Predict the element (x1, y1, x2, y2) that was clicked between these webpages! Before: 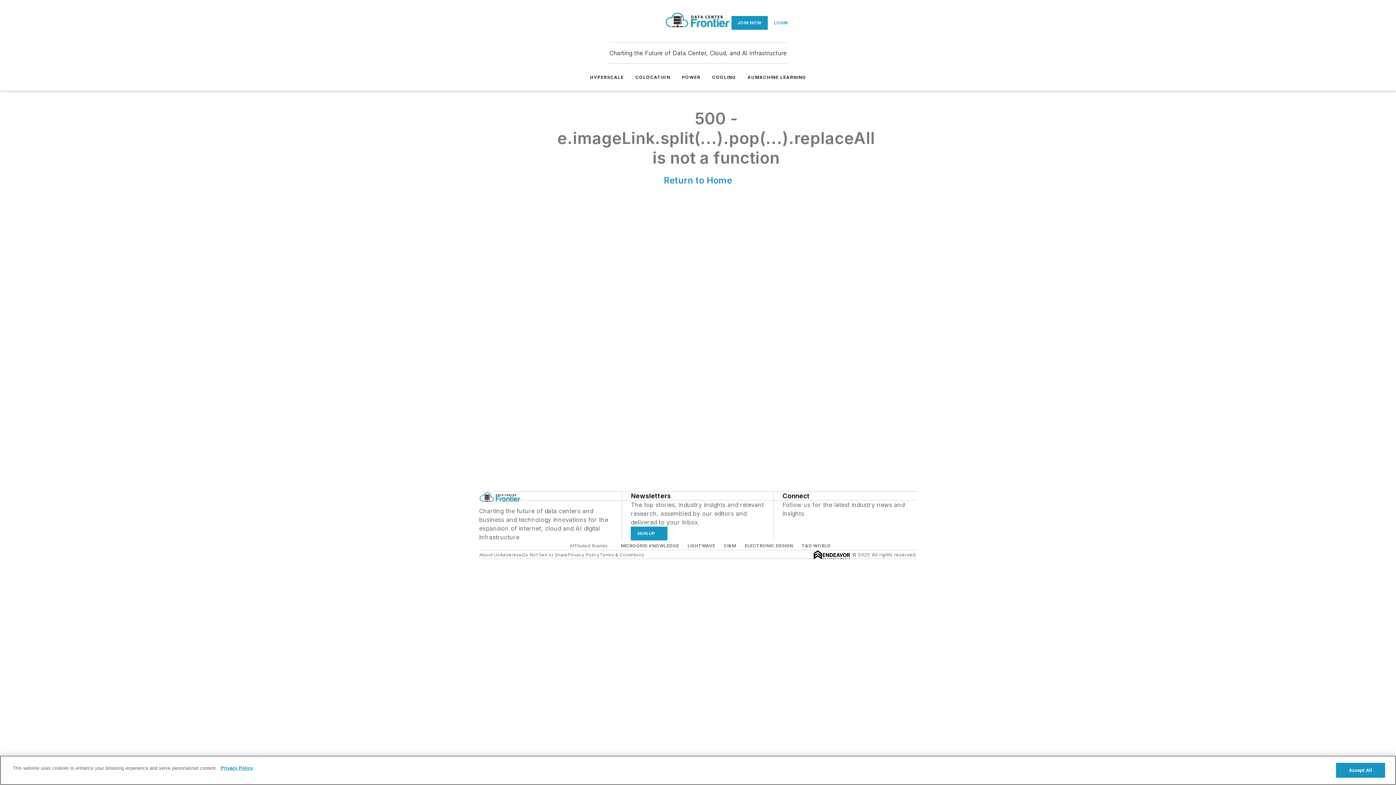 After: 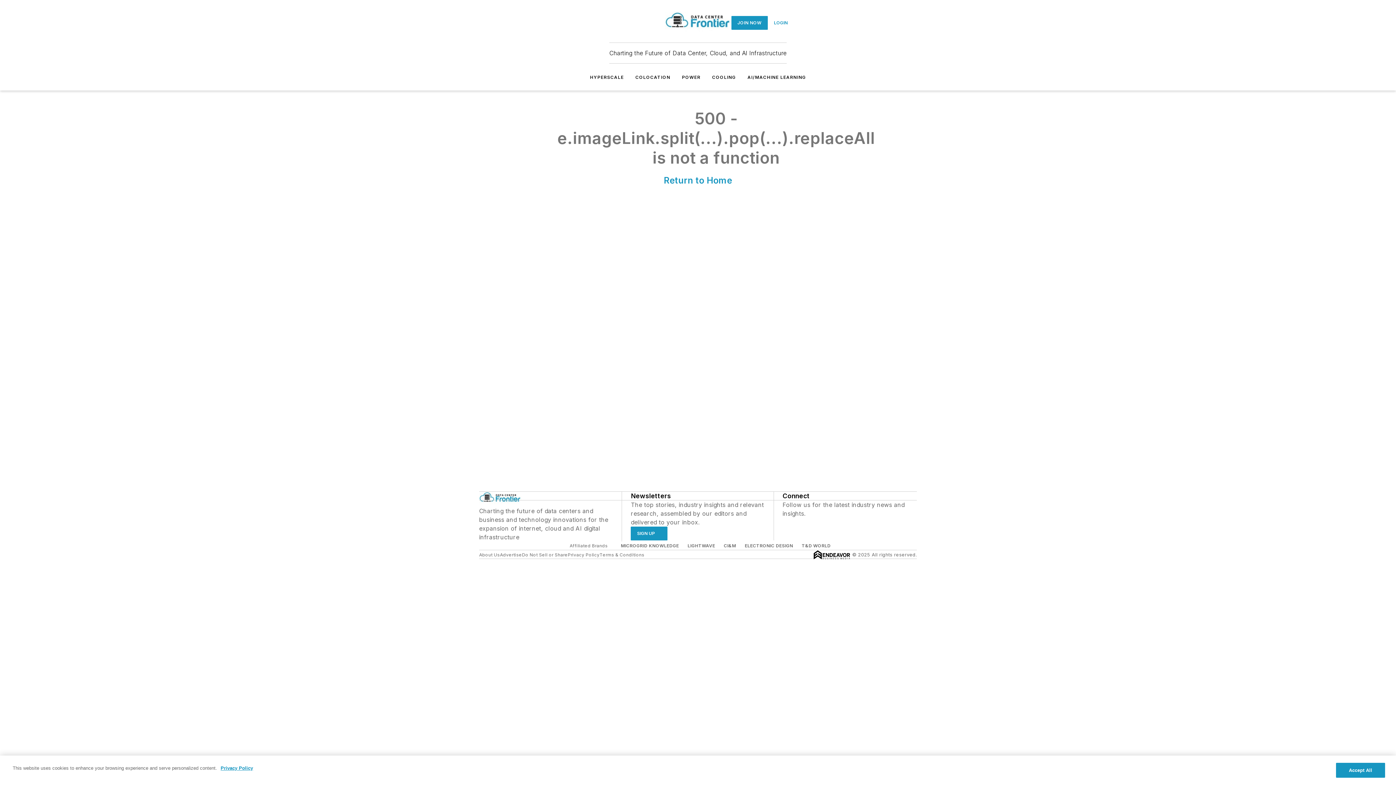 Action: label: https://www.pinterest.com/datacenter/ bbox: (812, 518, 819, 525)